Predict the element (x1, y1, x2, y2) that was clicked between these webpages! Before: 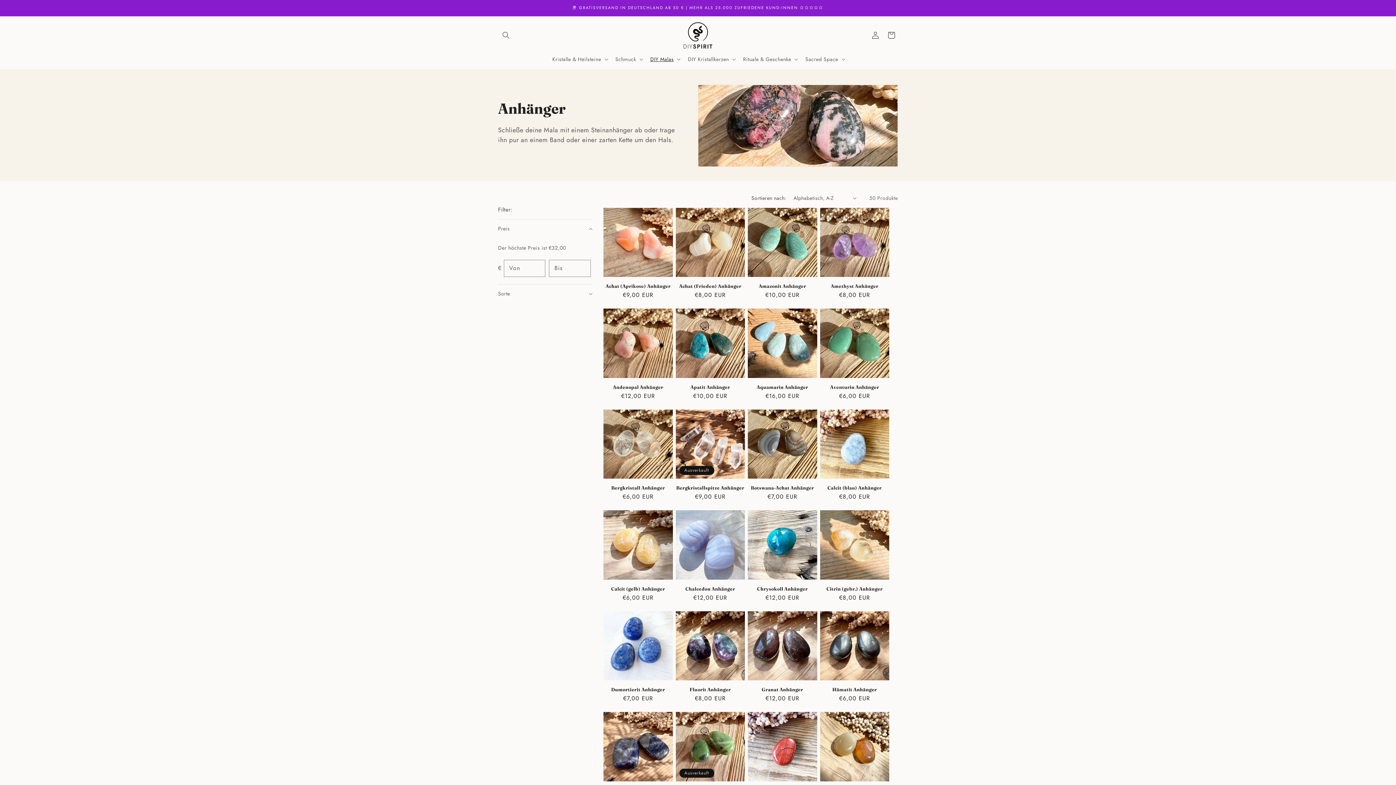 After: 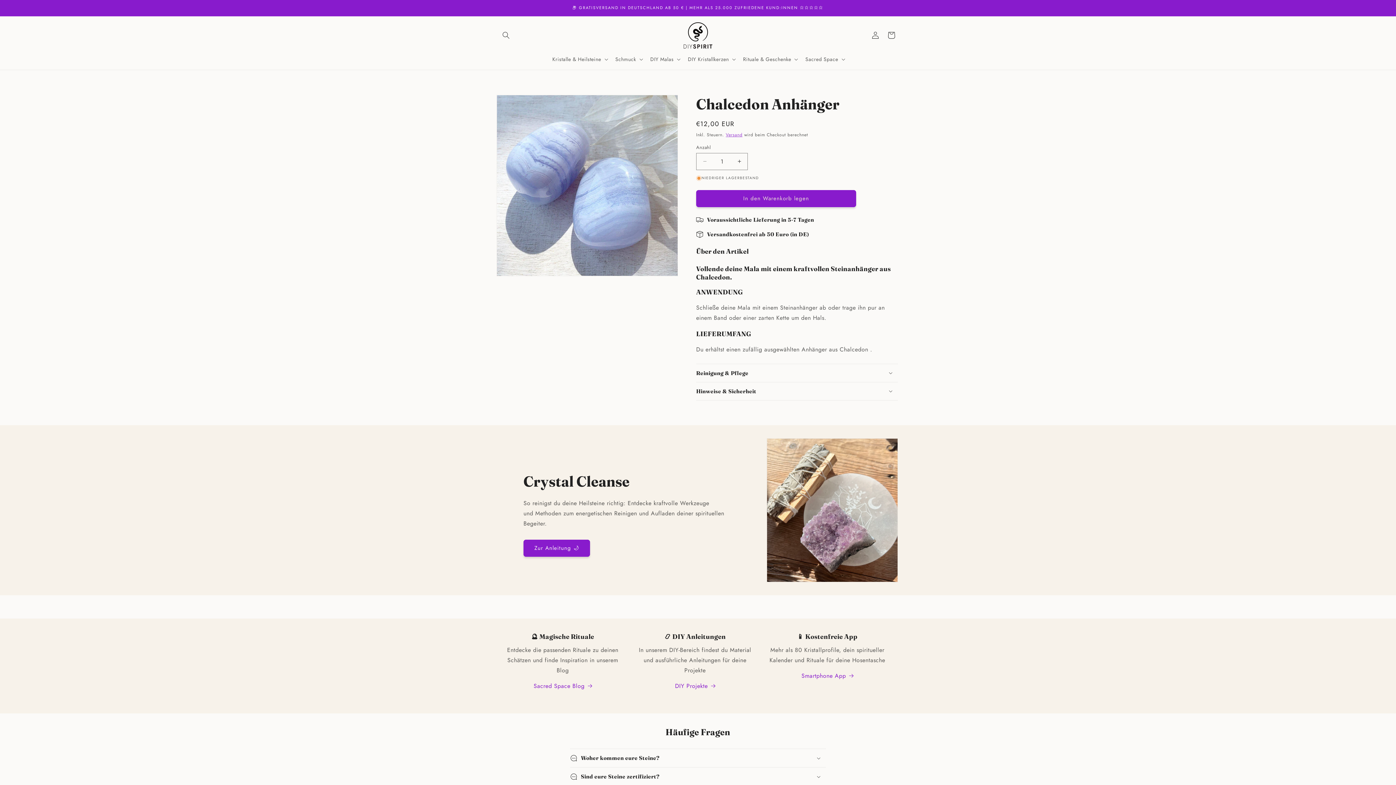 Action: bbox: (675, 586, 745, 591) label: Chalcedon Anhänger